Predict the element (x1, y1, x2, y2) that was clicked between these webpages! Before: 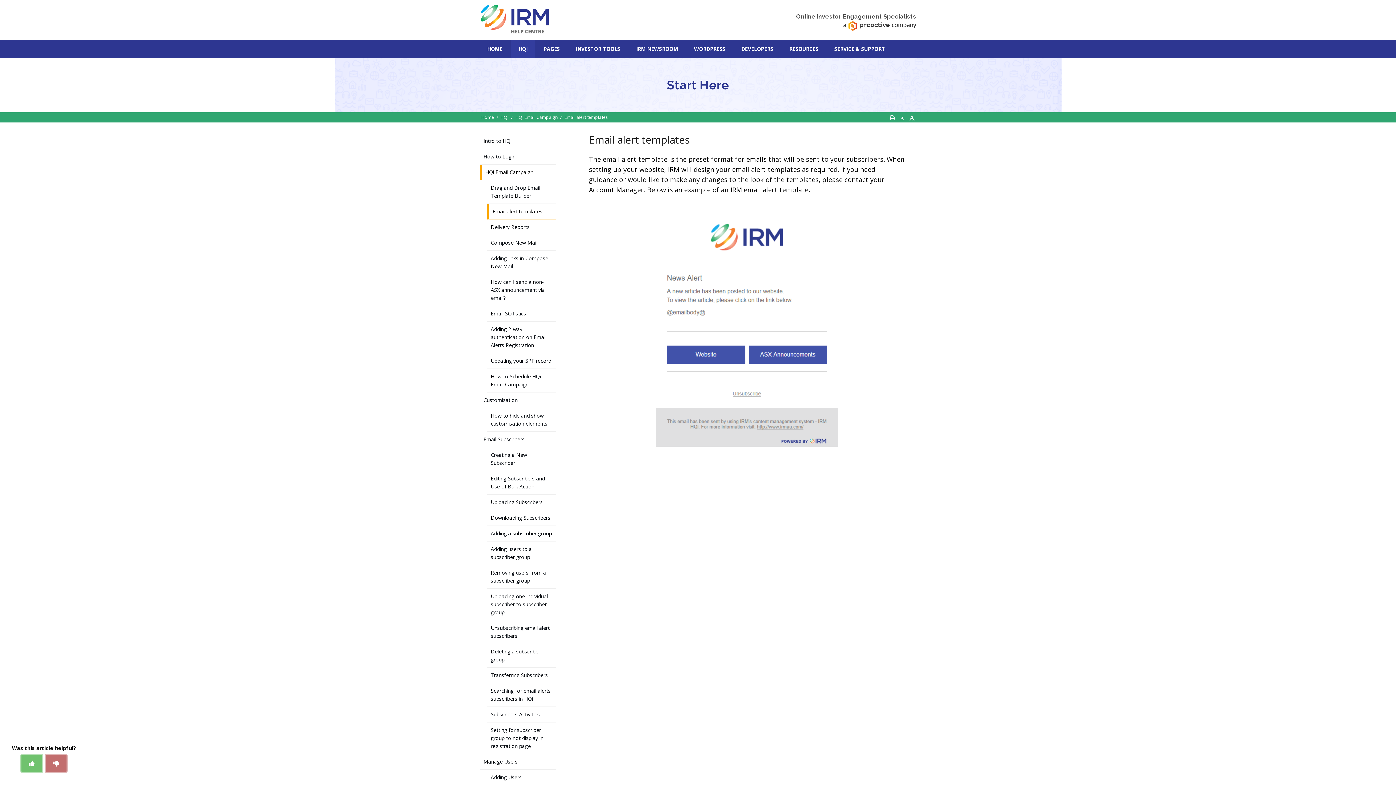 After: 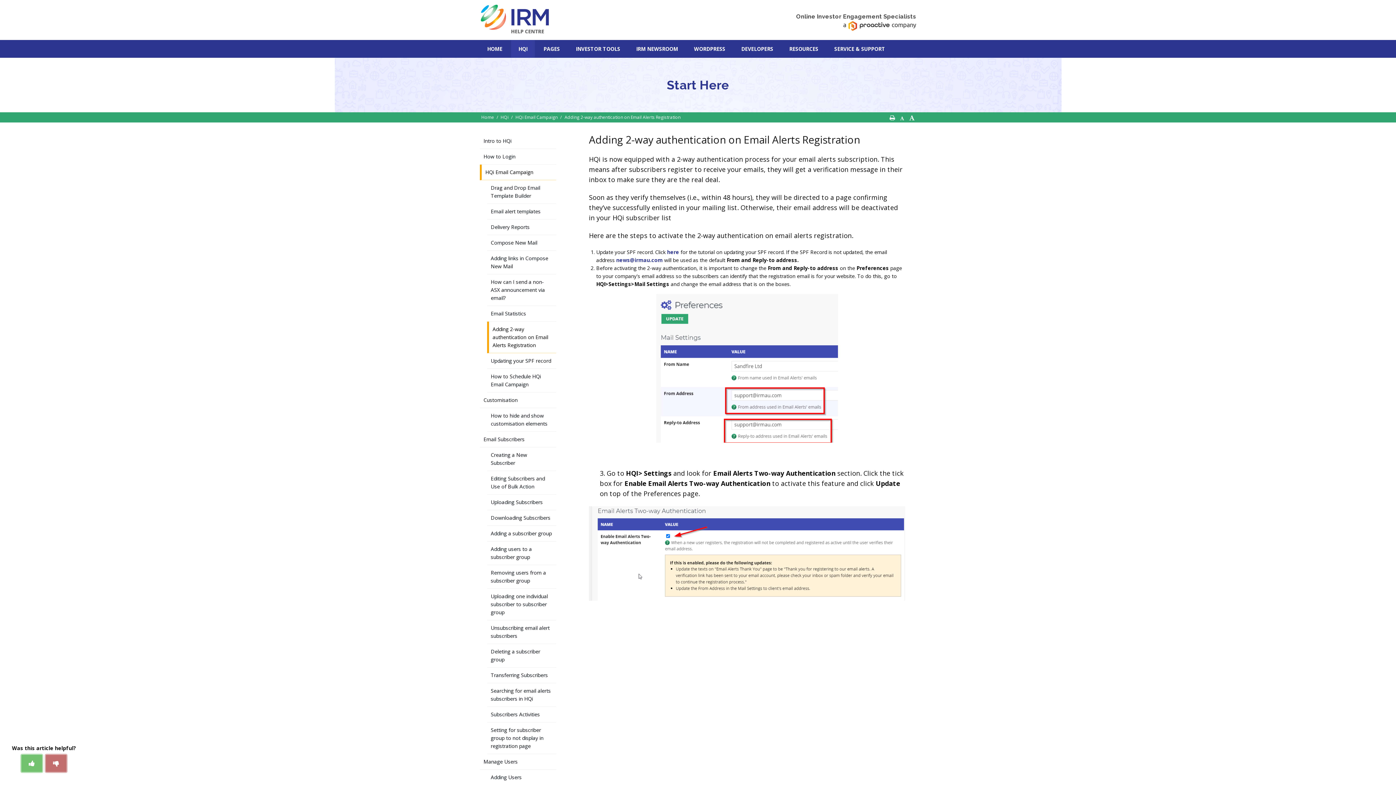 Action: label: Adding 2-way authentication on Email Alerts Registration bbox: (487, 321, 556, 353)